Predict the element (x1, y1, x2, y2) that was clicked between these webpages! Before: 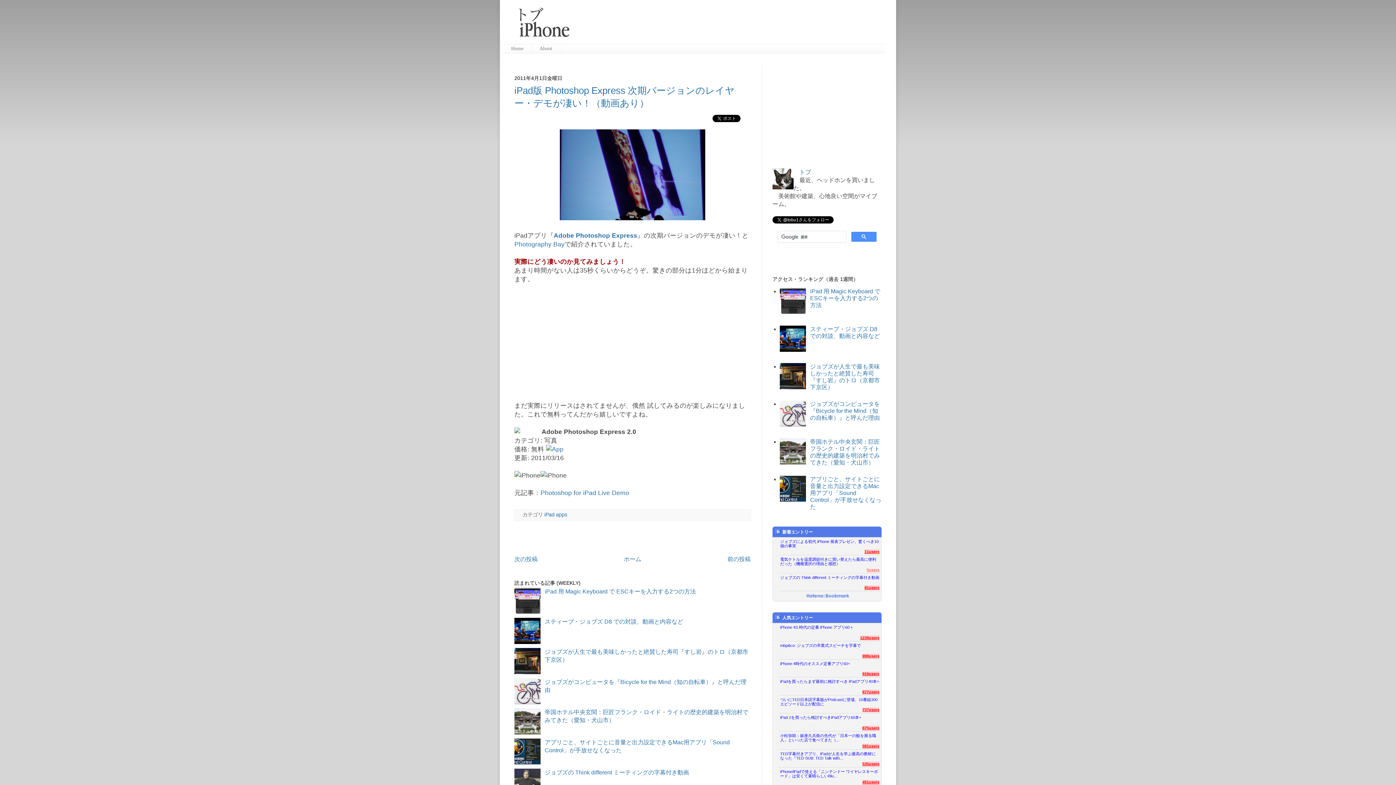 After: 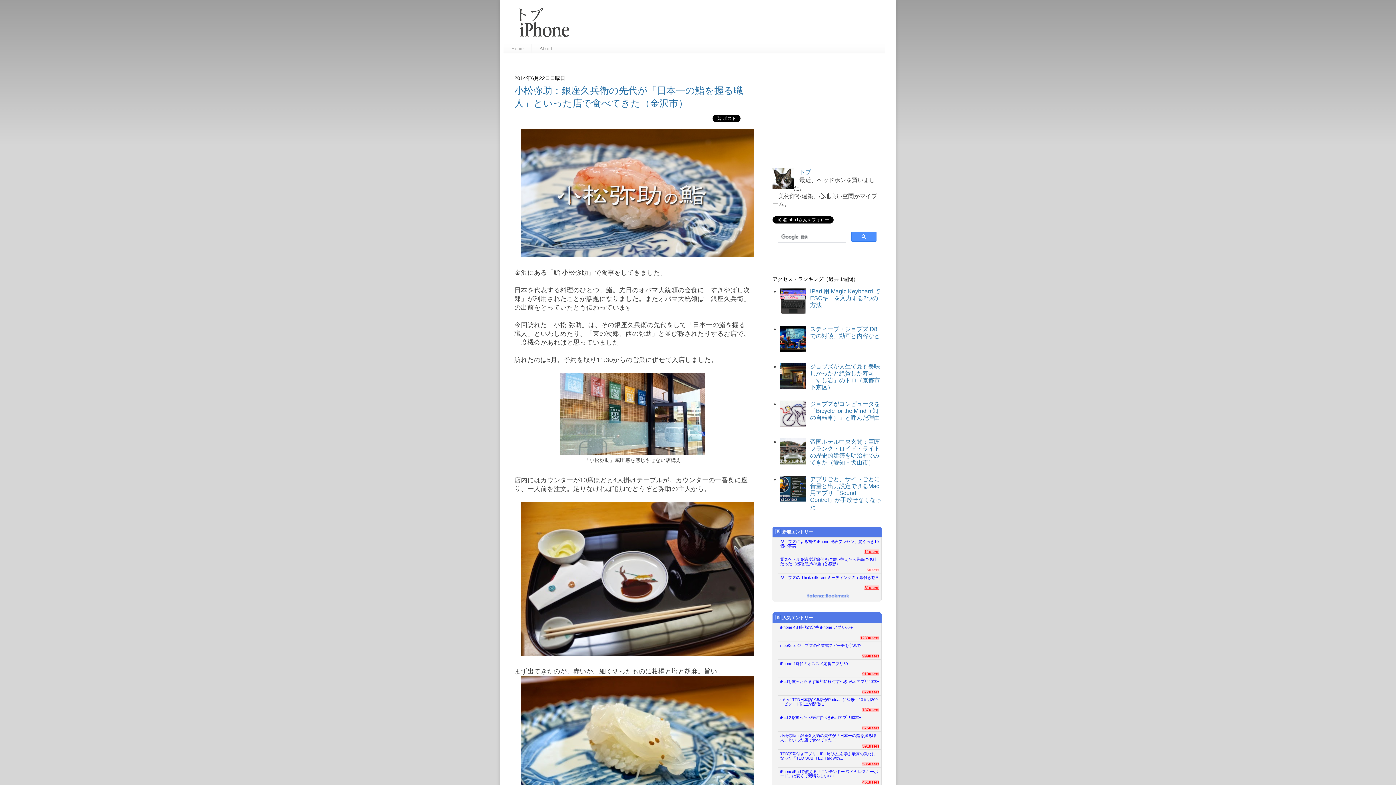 Action: bbox: (780, 731, 879, 743) label: 小松弥助：銀座久兵衛の先代が「日本一の鮨を握る職人」といった店で食べてきた（...